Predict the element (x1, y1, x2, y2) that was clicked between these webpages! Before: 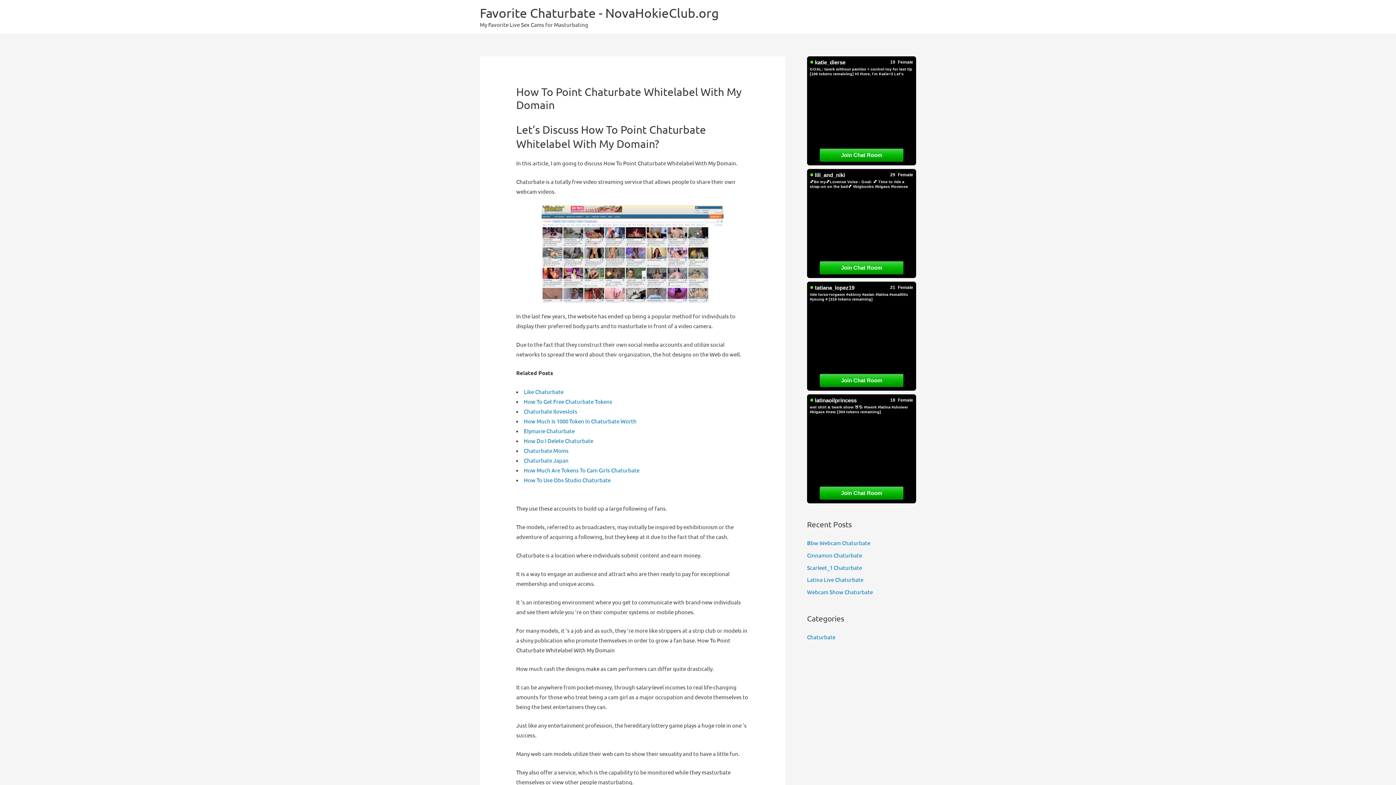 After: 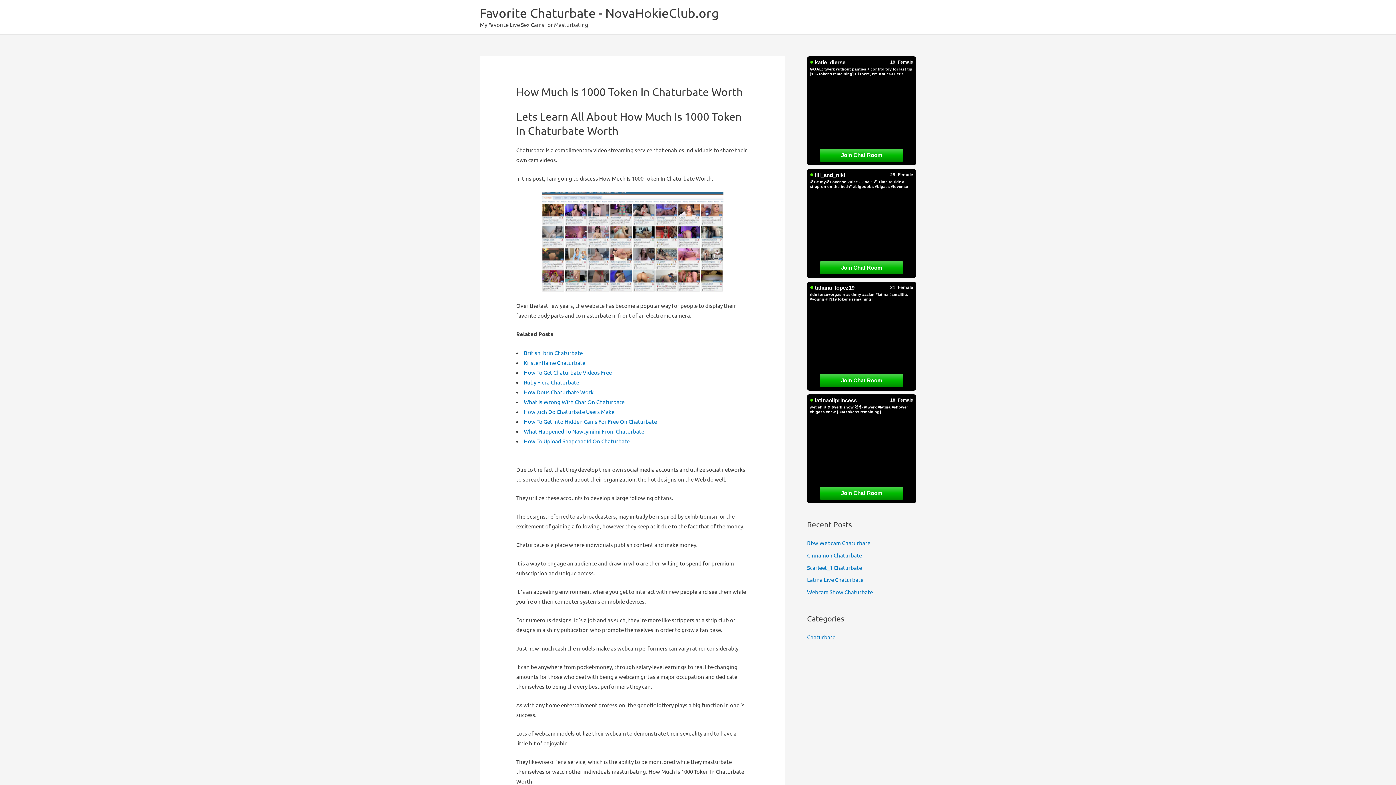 Action: label: How Much Is 1000 Token In Chaturbate Worth bbox: (524, 417, 636, 424)